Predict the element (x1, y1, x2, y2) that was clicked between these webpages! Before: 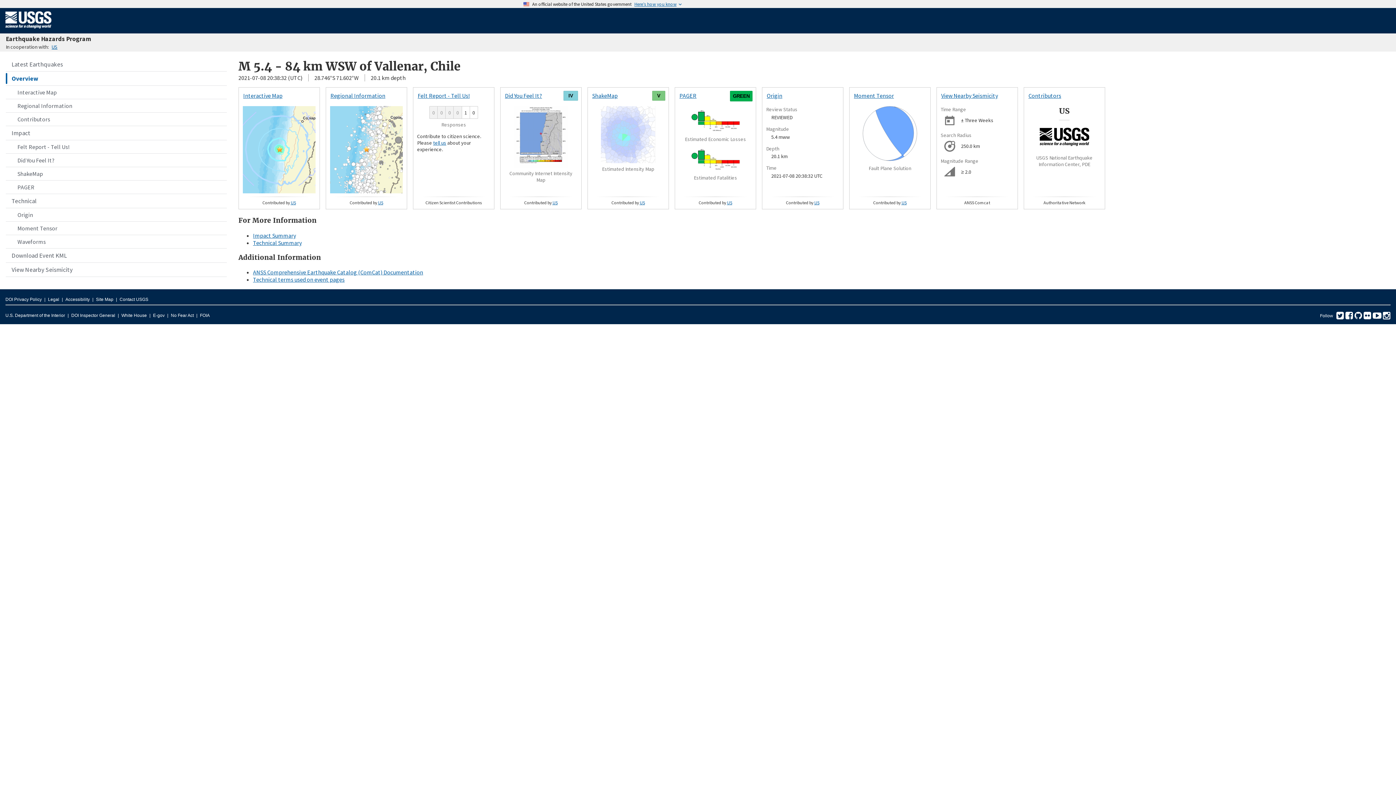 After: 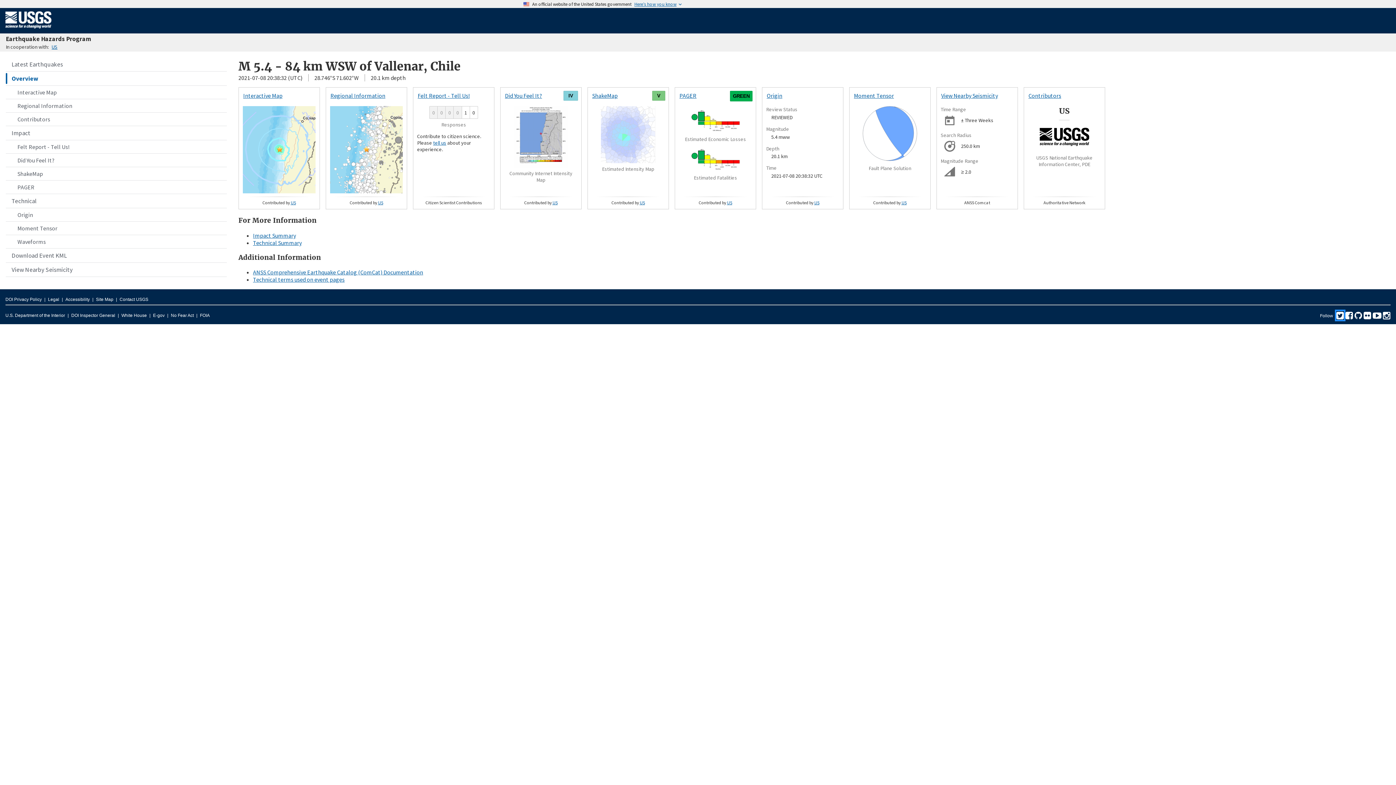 Action: bbox: (1336, 315, 1344, 320) label: Twitter